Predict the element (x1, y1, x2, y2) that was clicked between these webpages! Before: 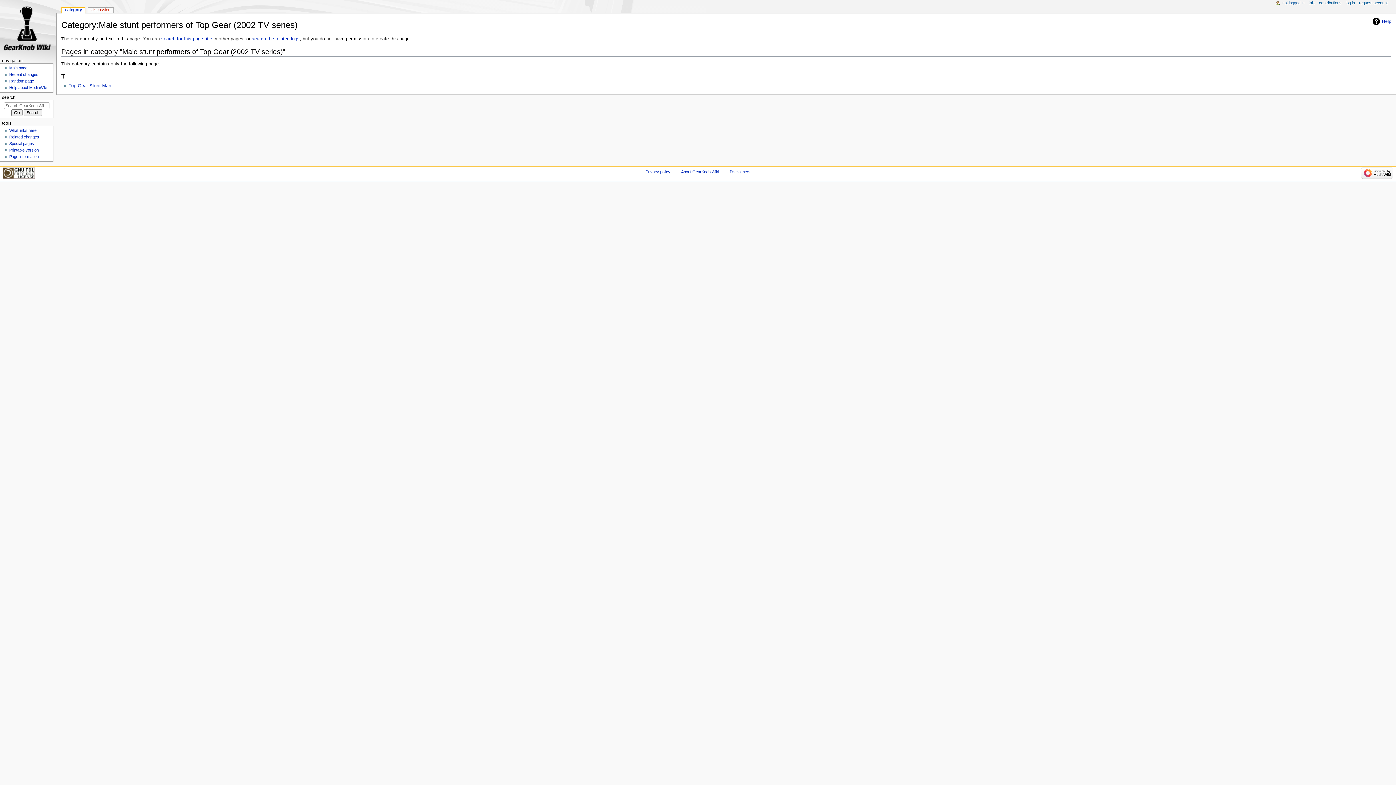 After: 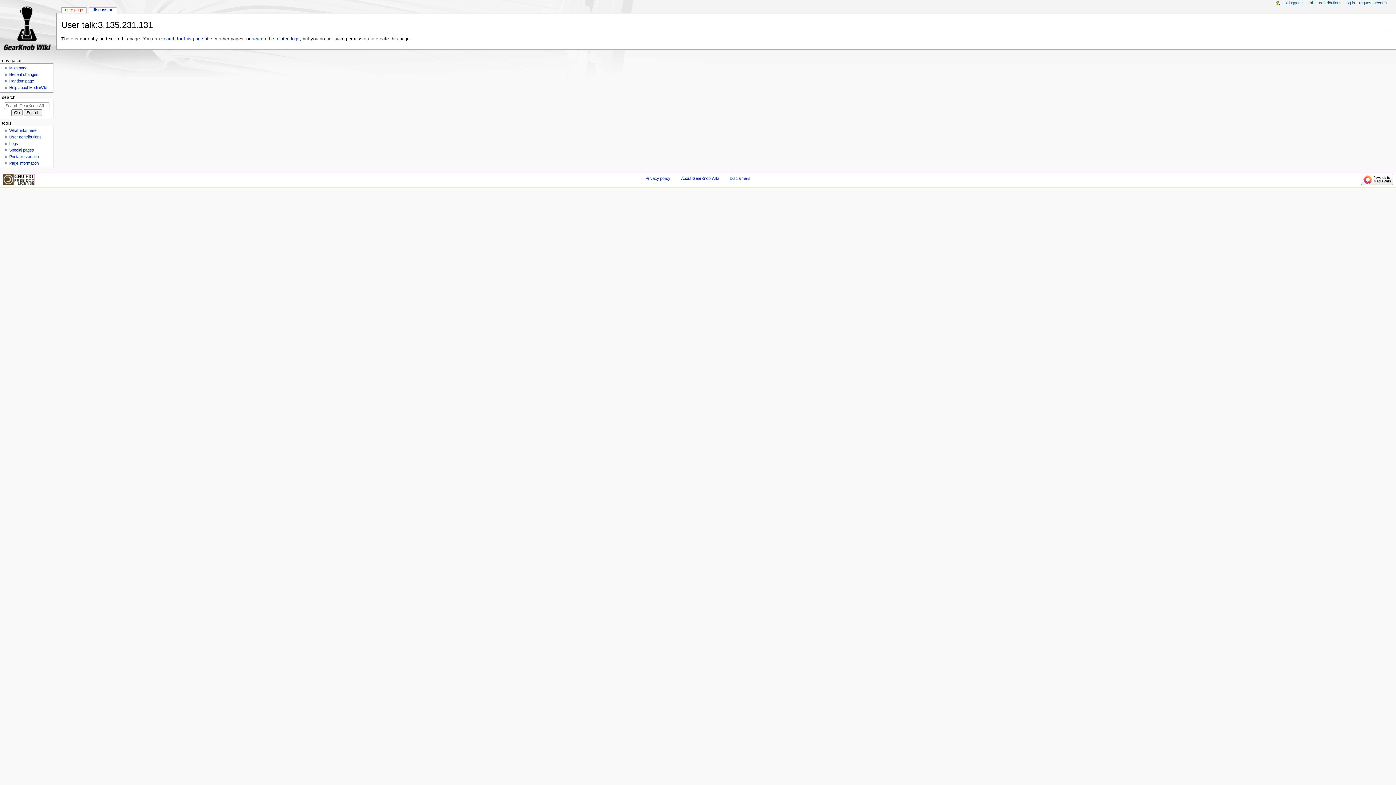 Action: label: talk bbox: (1308, 0, 1315, 5)